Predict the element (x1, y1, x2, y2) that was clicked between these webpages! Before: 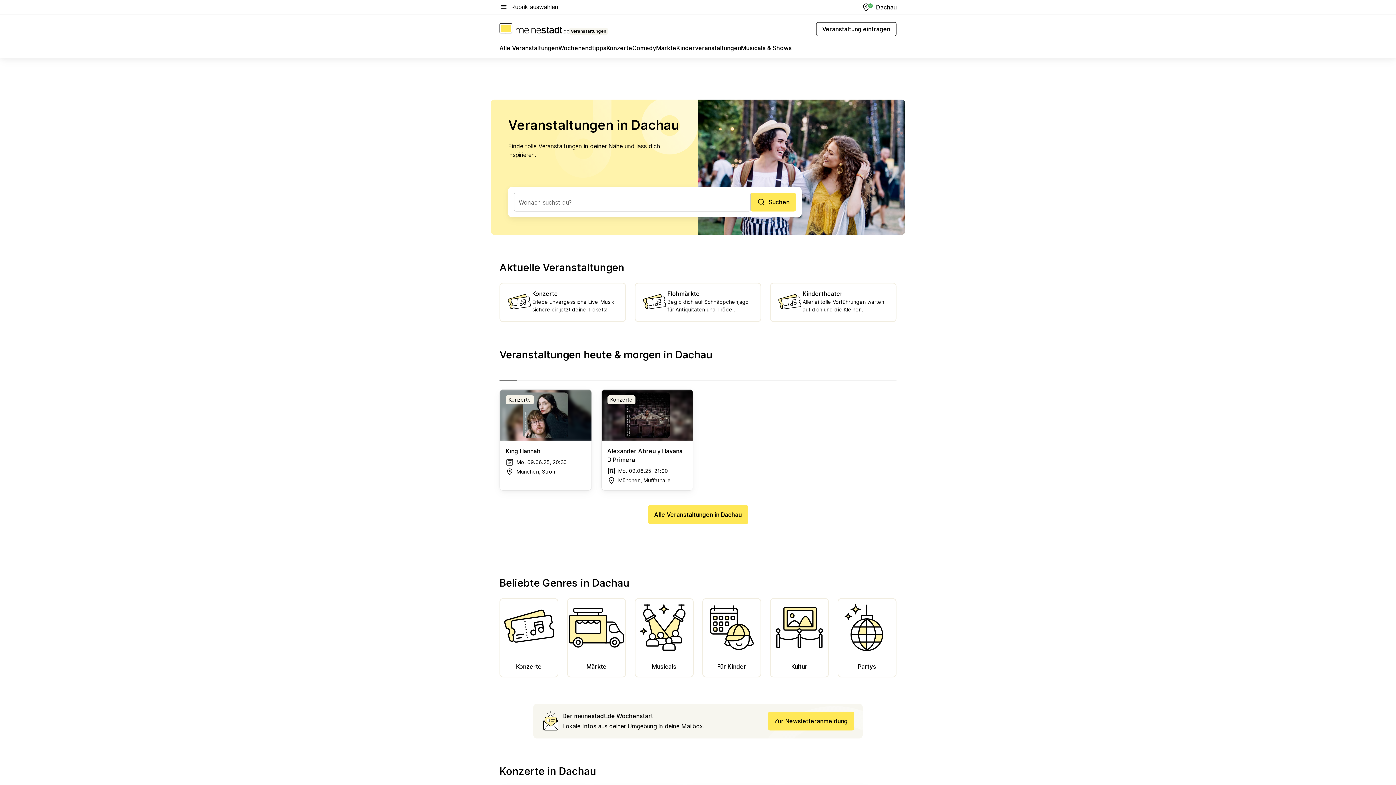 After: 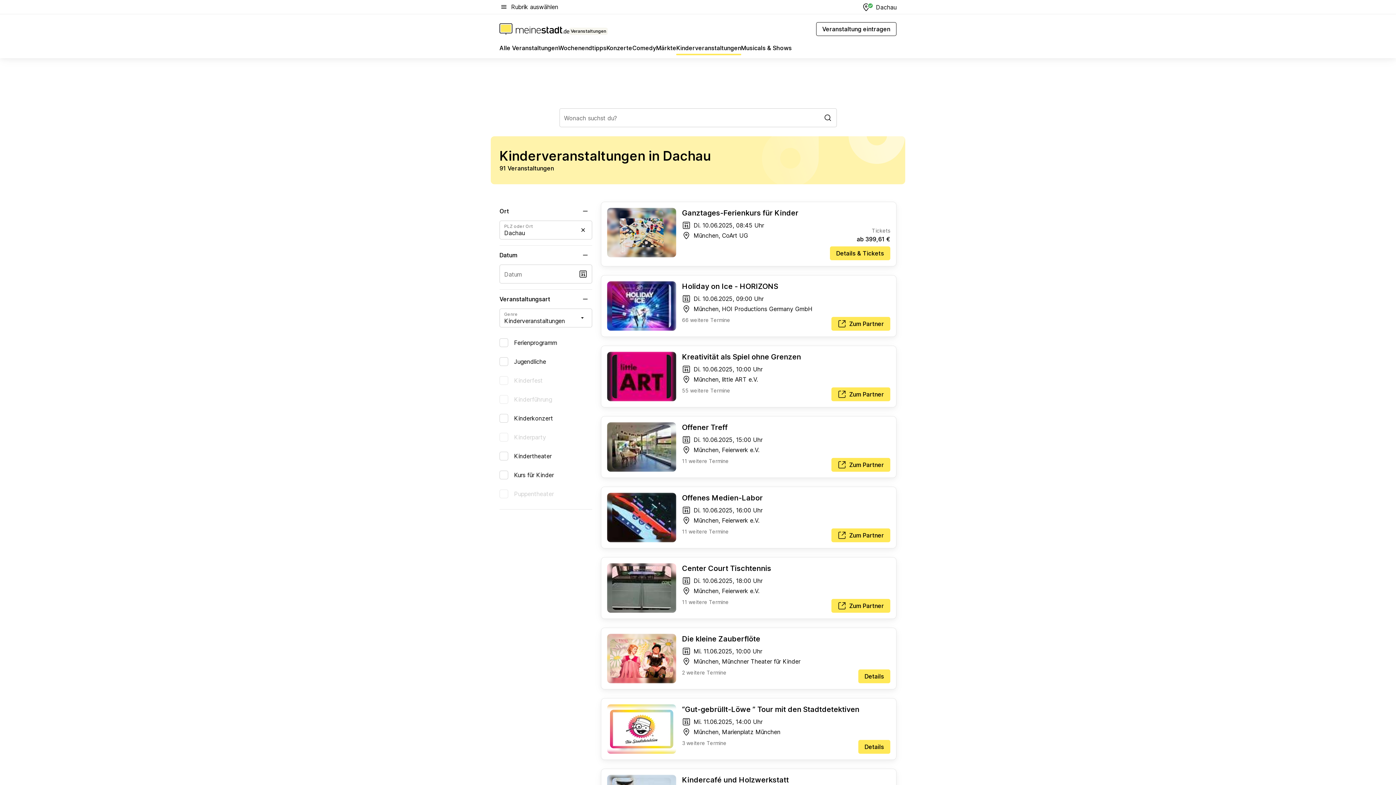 Action: bbox: (676, 43, 741, 55) label: Kinderveranstaltungen